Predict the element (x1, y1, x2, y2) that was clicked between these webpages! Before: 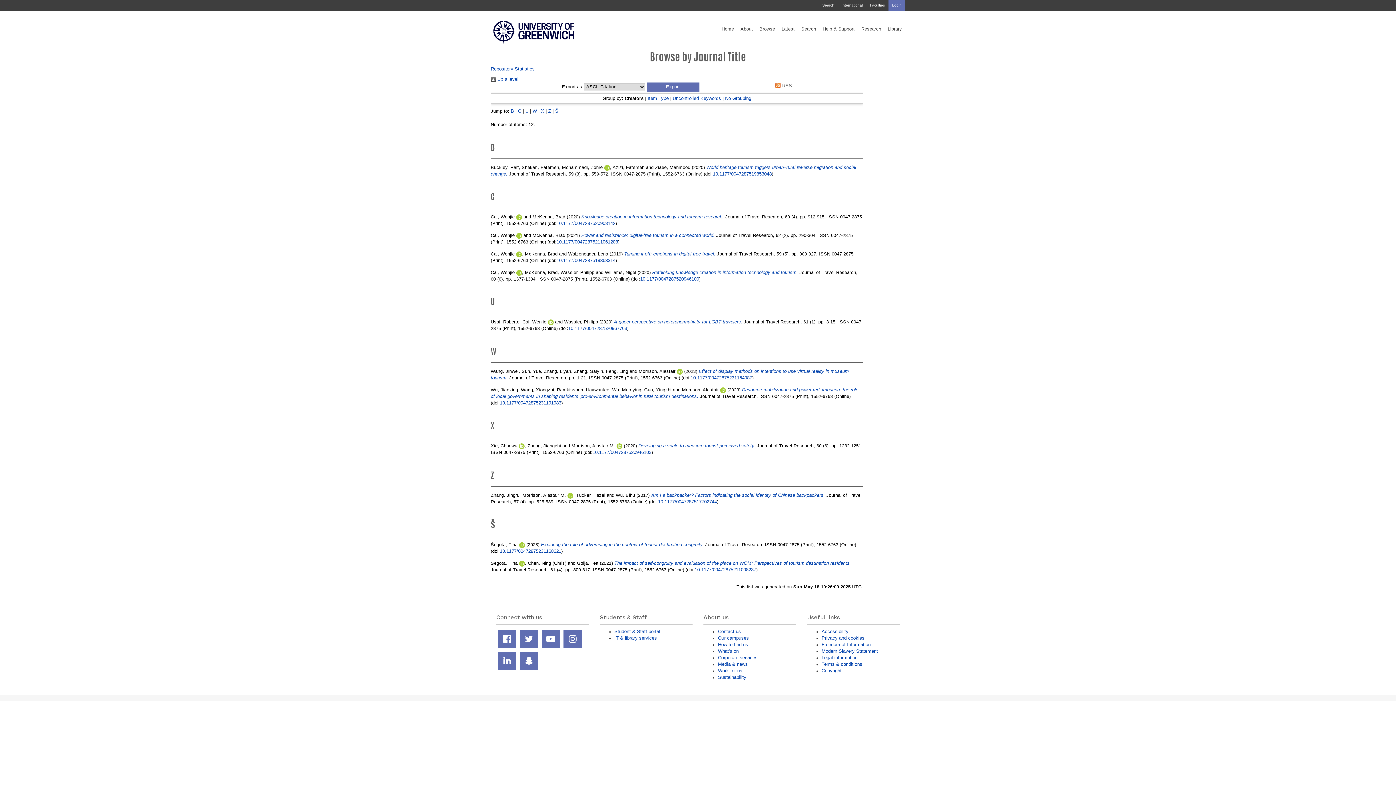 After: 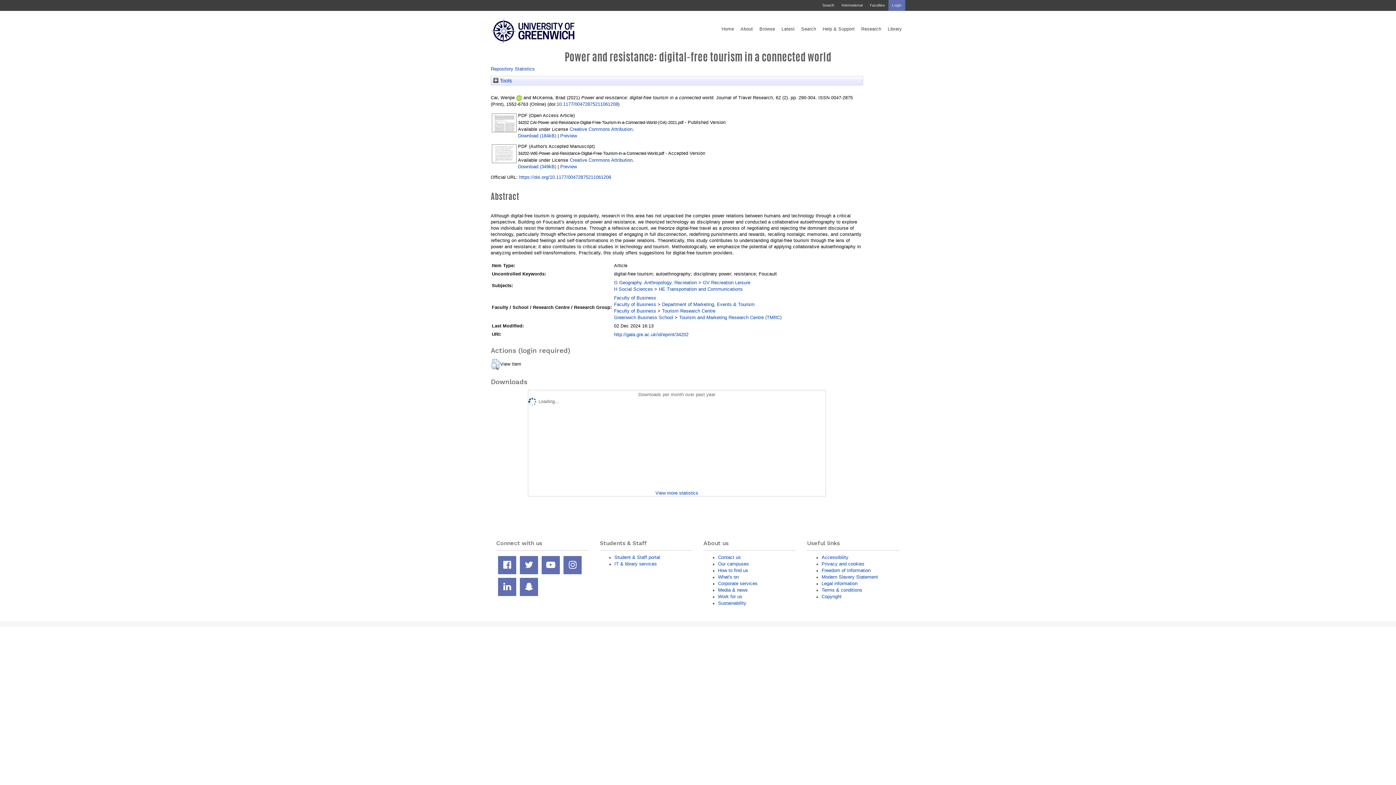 Action: label: Power and resistance: digital-free tourism in a connected world. bbox: (581, 232, 714, 238)